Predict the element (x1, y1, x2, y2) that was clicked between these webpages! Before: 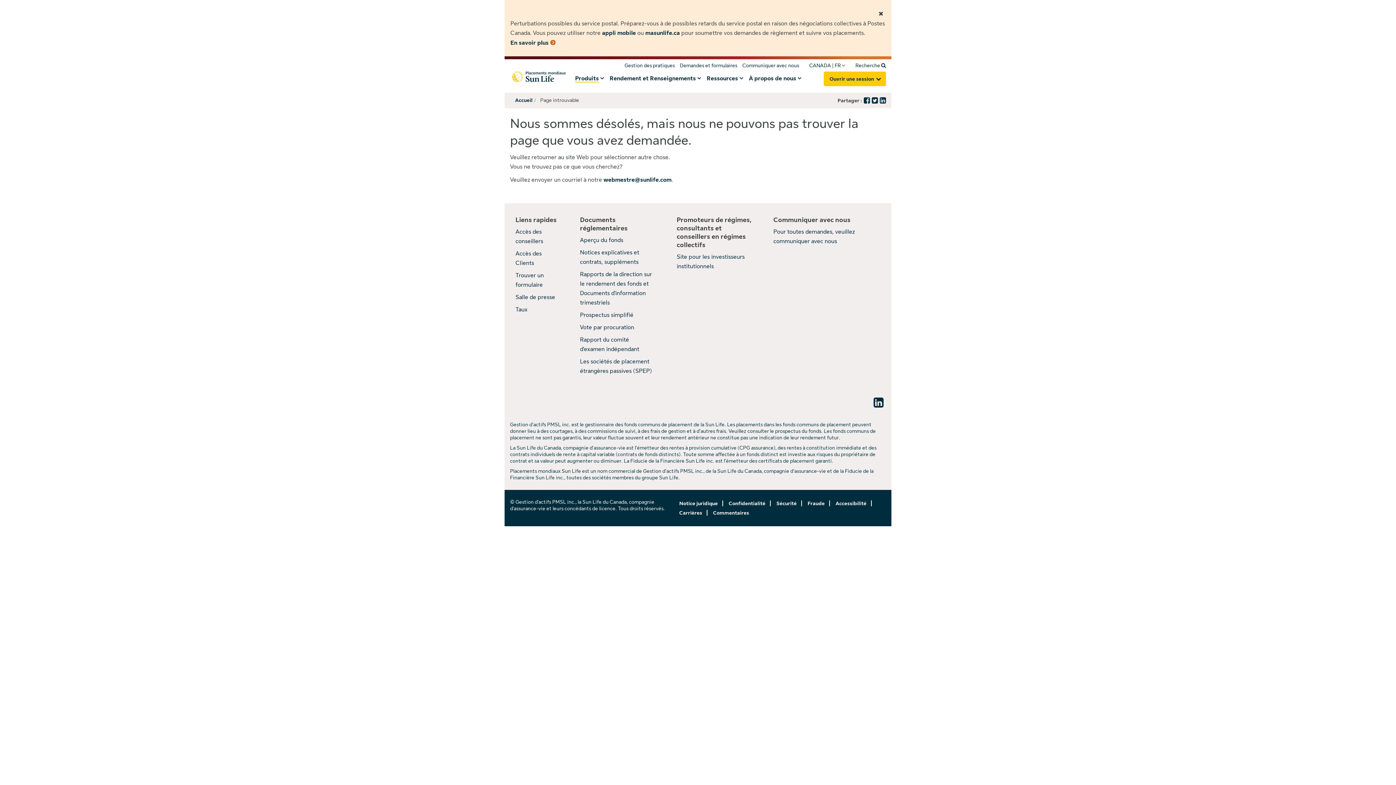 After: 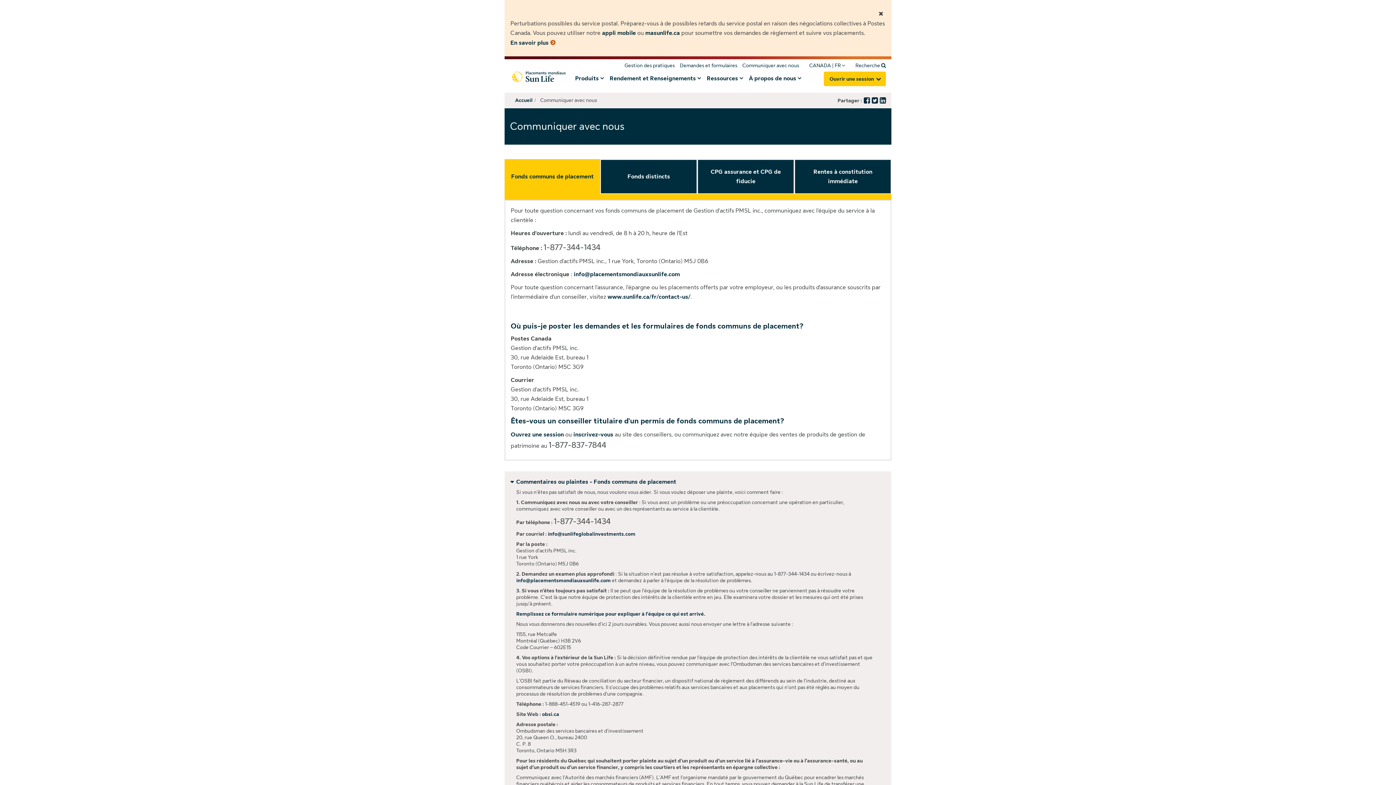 Action: bbox: (742, 62, 799, 68) label: Communiquer avec nous